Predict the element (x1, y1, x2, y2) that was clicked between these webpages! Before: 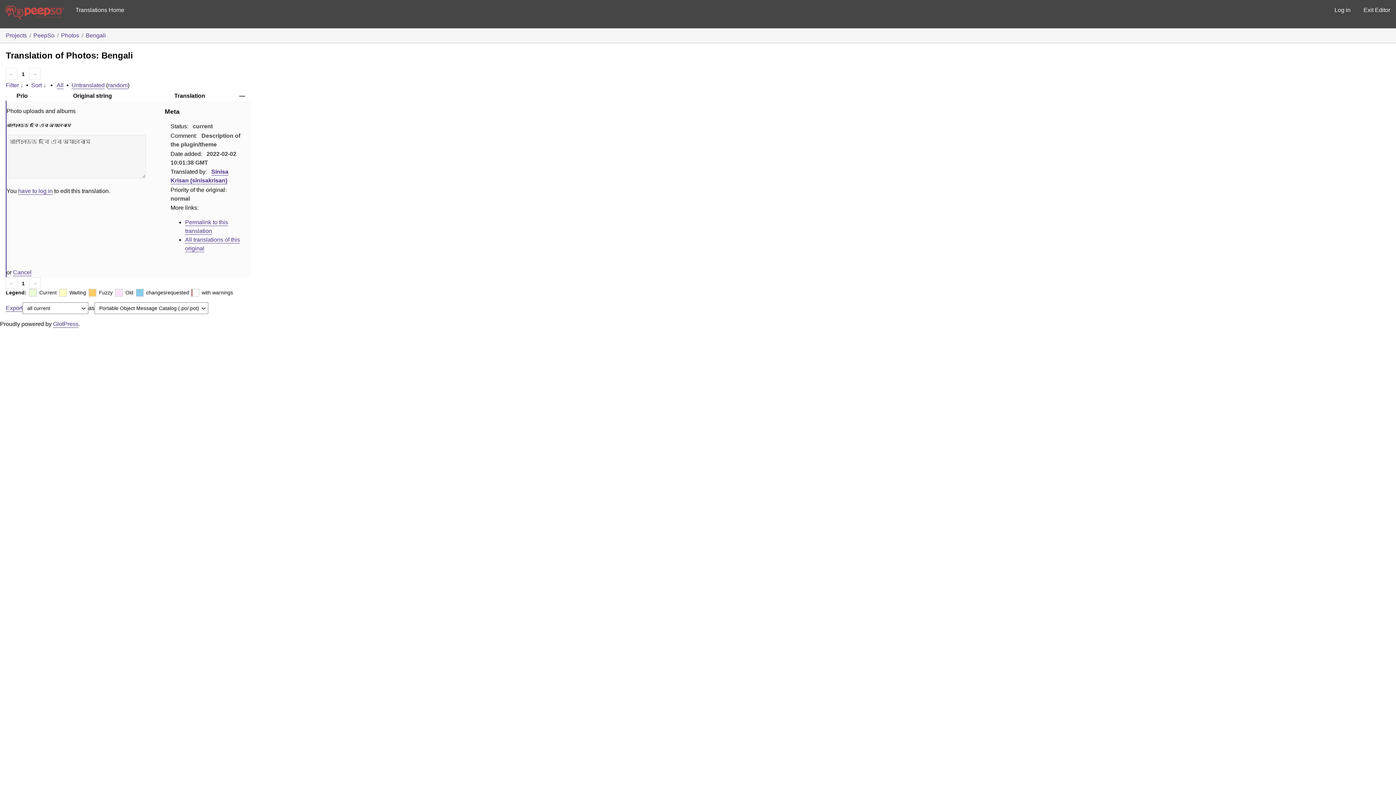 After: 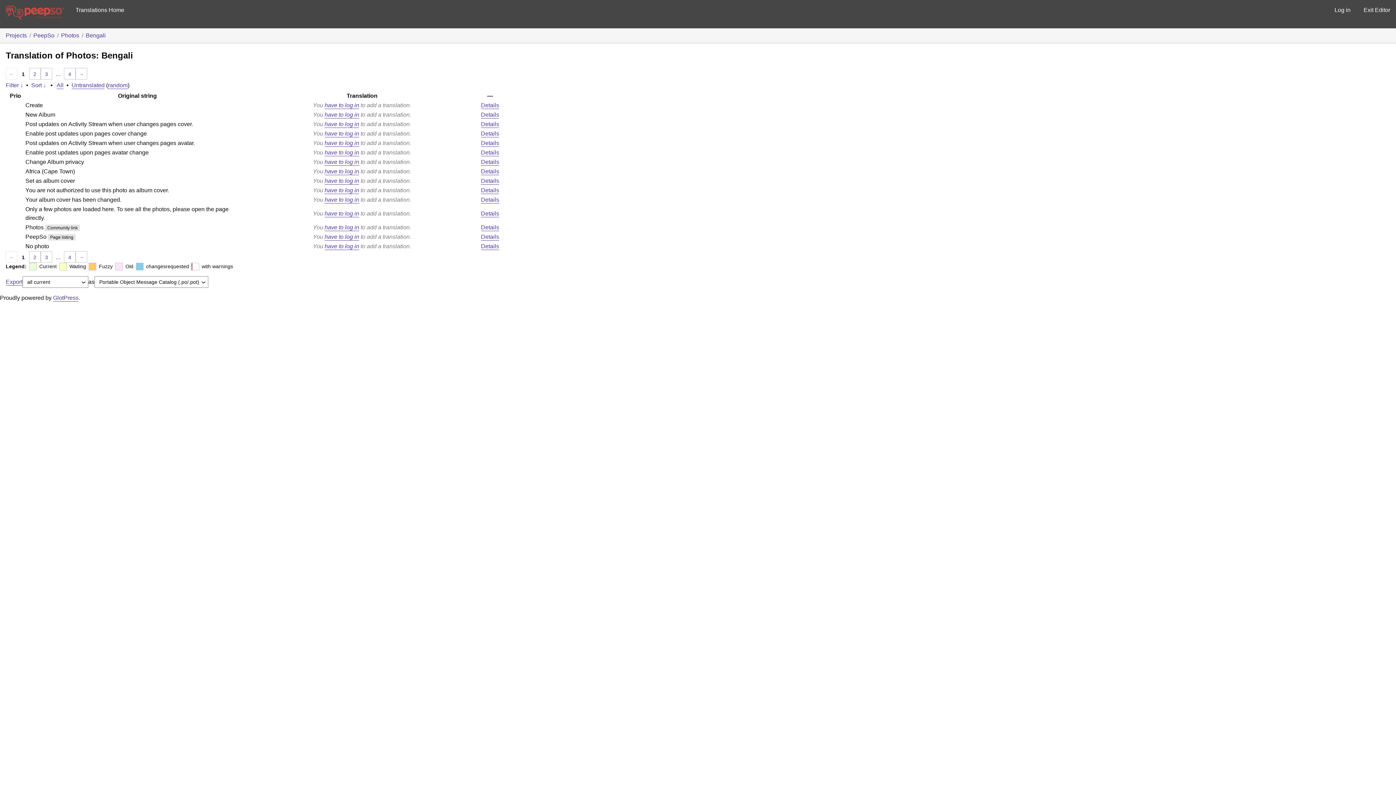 Action: label: Untranslated bbox: (71, 82, 104, 88)